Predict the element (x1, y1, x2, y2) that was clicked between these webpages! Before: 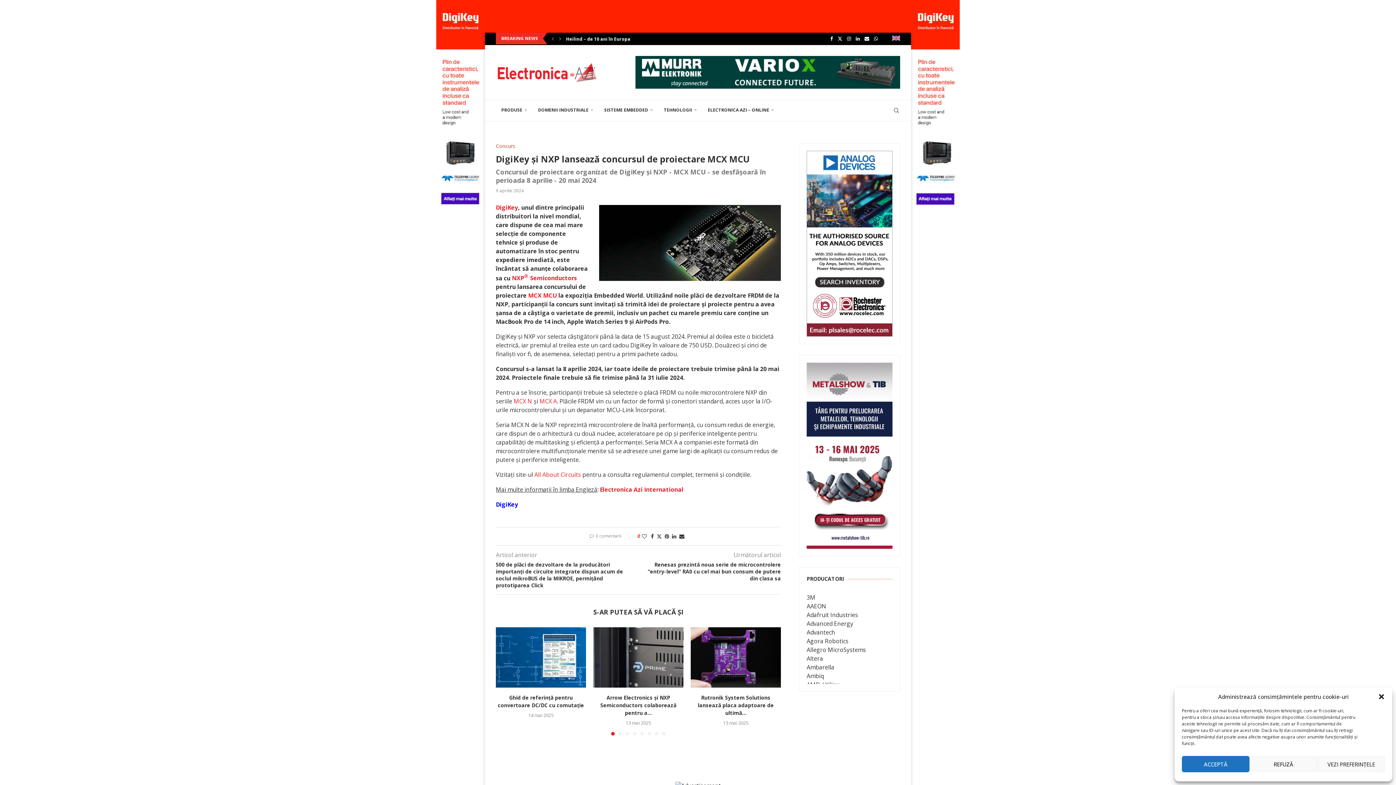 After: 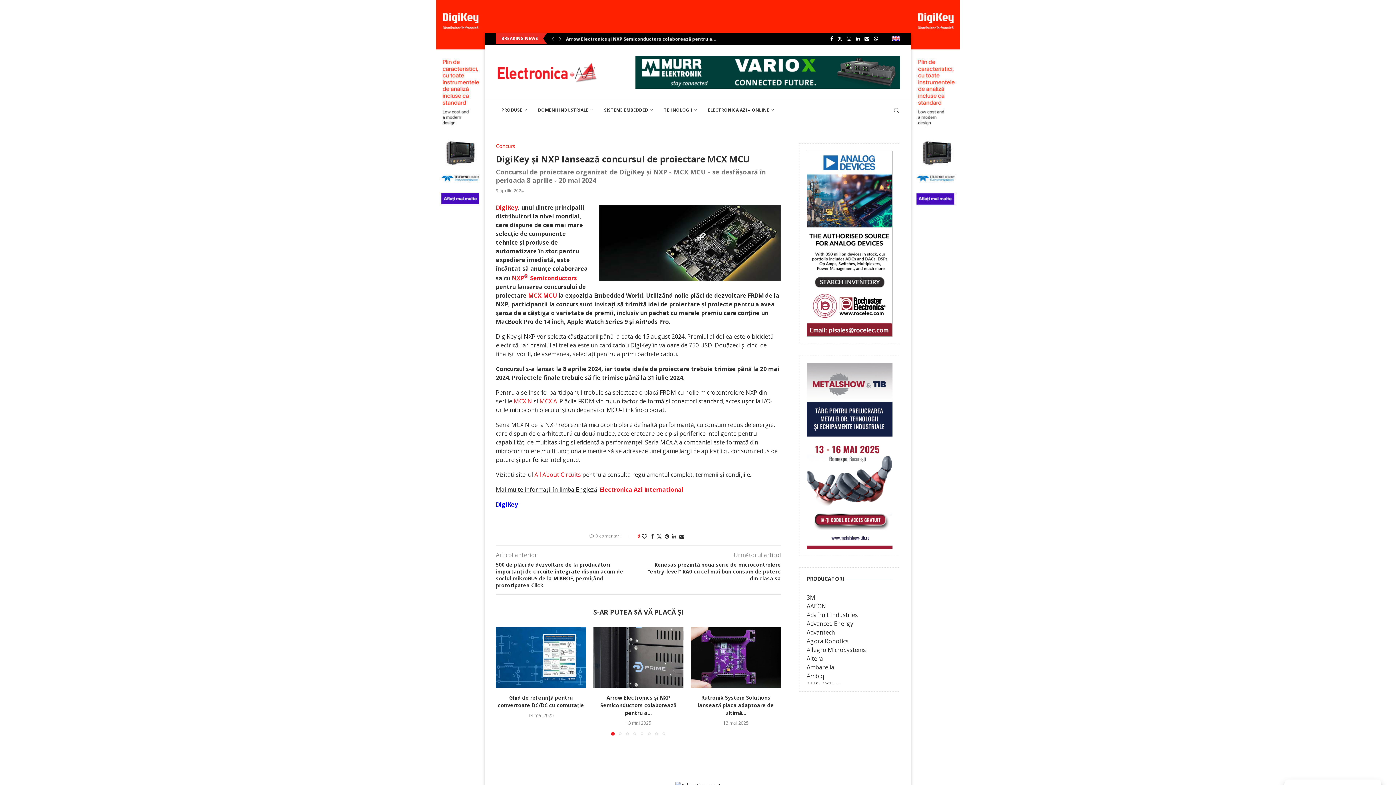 Action: label: REFUZĂ bbox: (1249, 756, 1317, 772)